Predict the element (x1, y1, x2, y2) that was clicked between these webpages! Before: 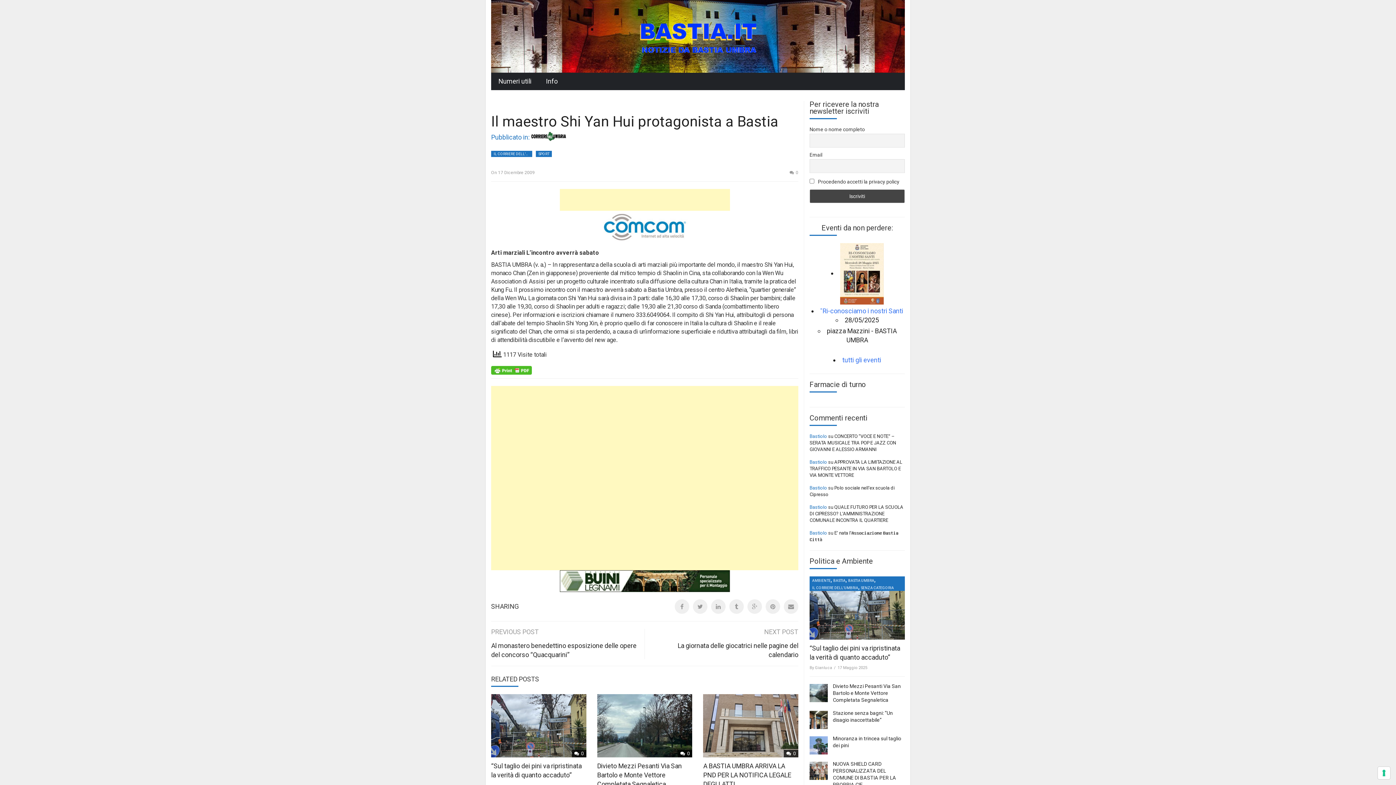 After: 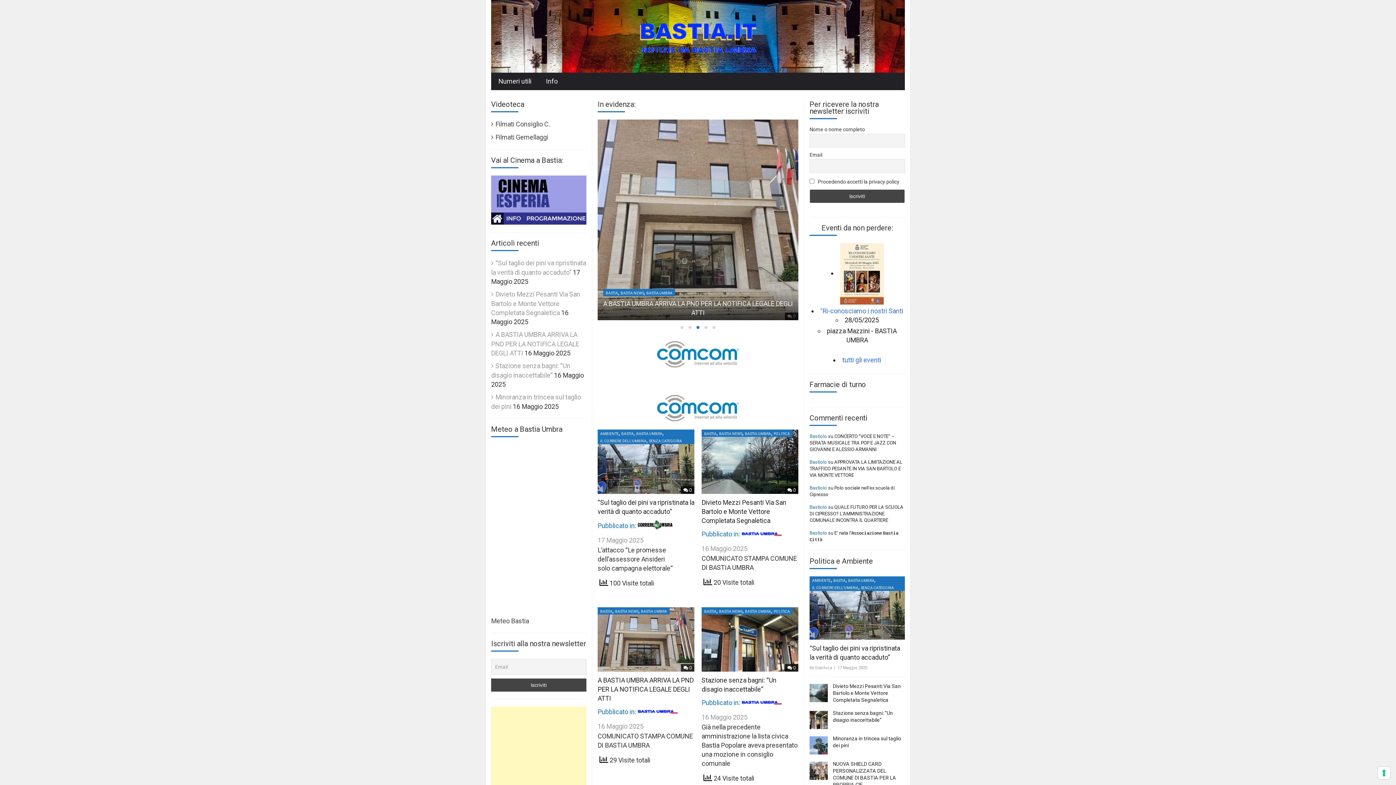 Action: bbox: (815, 665, 832, 670) label: Gianluca